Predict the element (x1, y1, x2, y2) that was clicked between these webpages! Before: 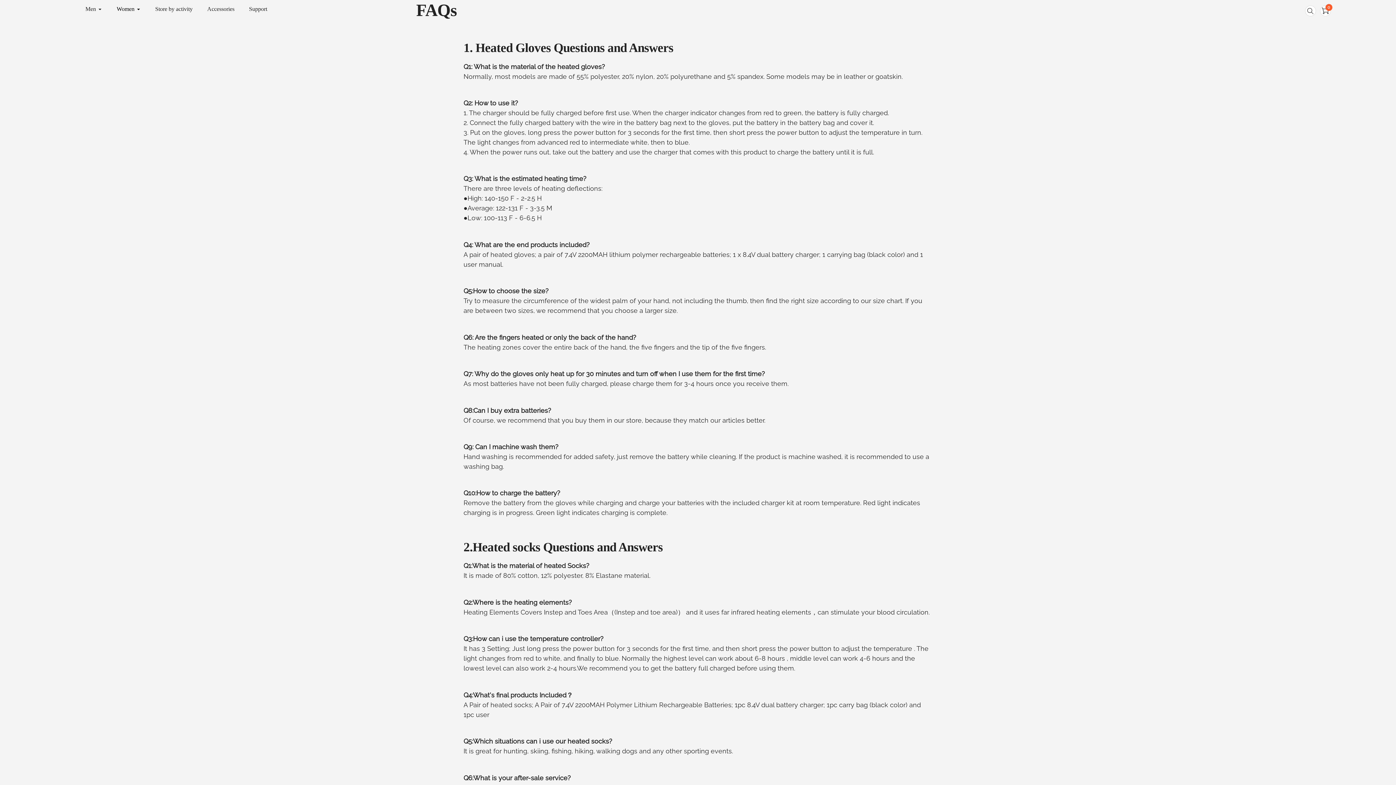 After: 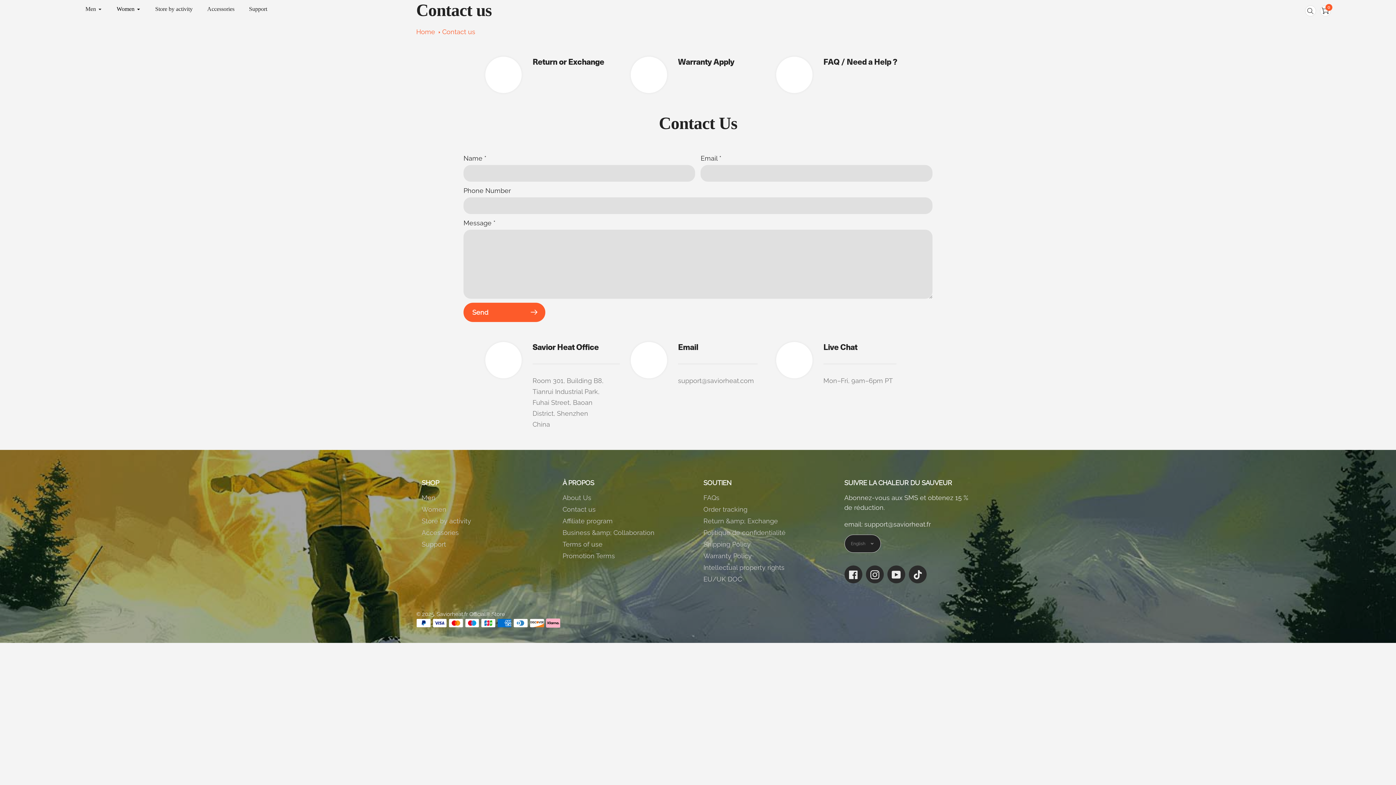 Action: label: Support bbox: (249, 4, 267, 13)